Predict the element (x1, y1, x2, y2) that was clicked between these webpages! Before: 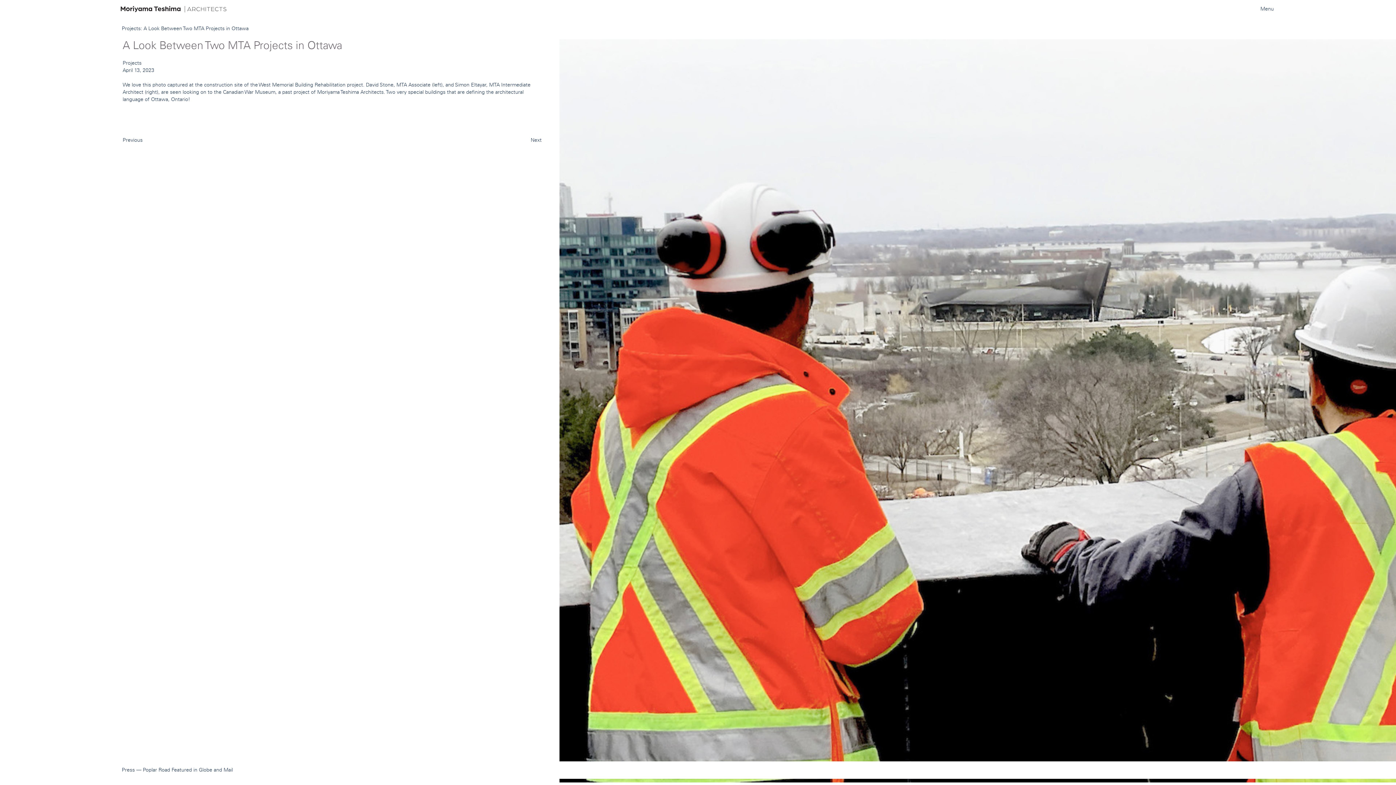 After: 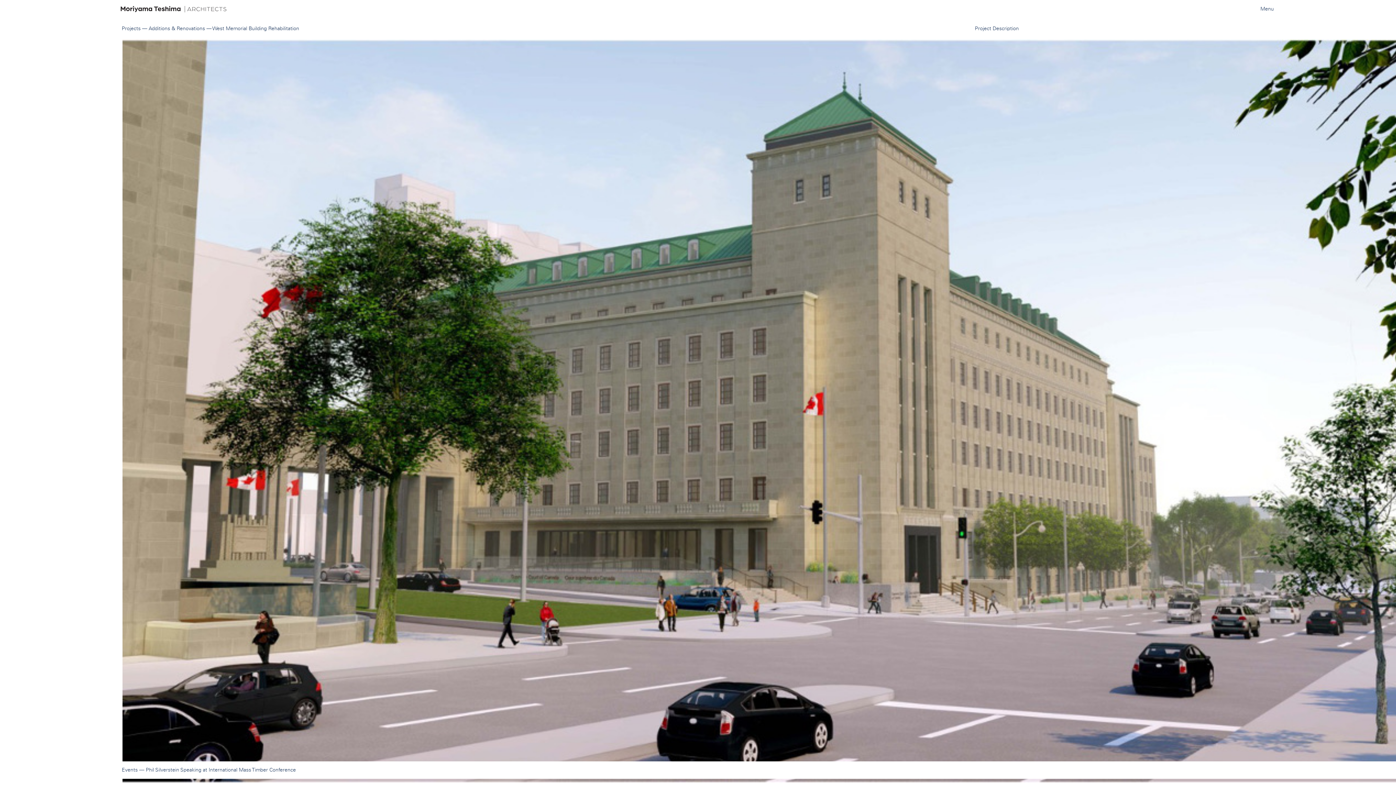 Action: bbox: (258, 82, 345, 87) label: West Memorial Building Rehabilitation